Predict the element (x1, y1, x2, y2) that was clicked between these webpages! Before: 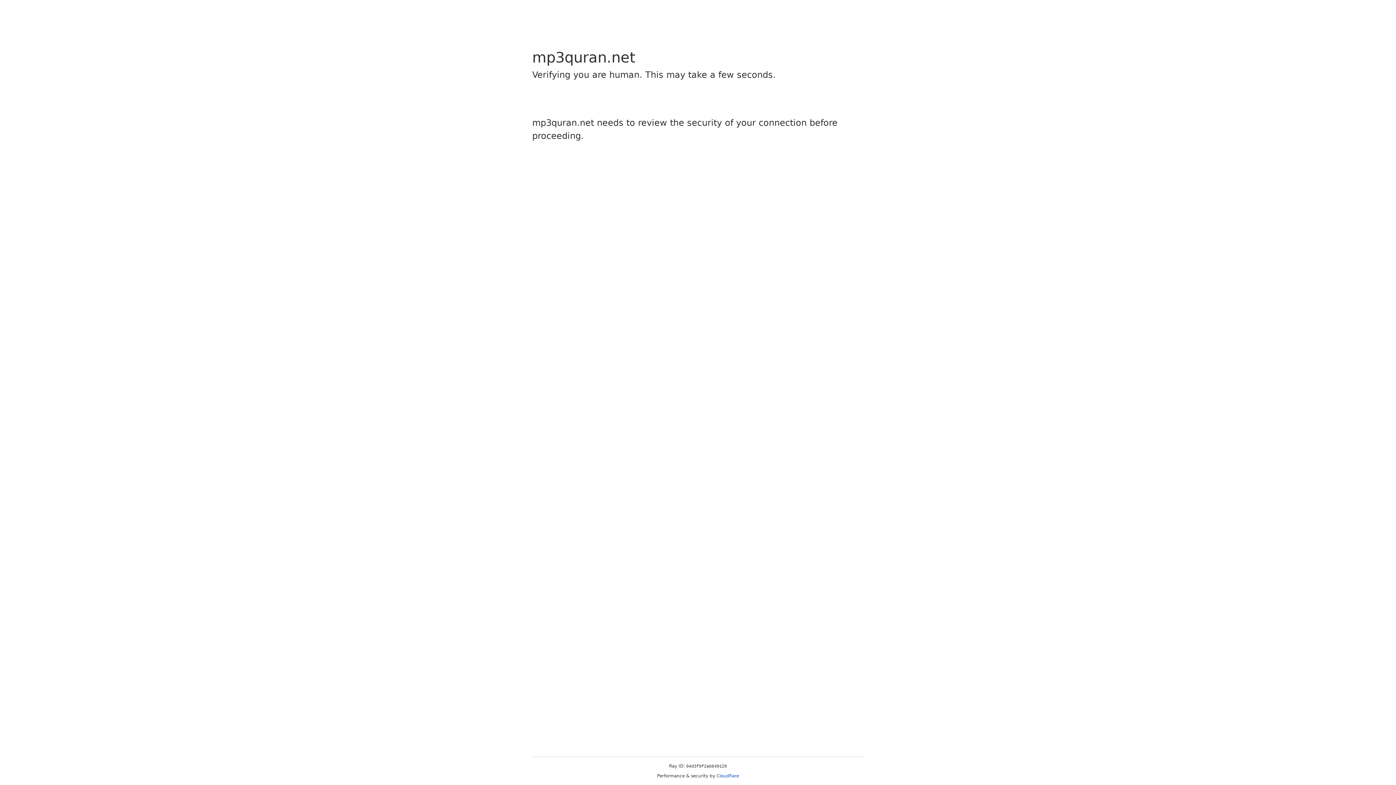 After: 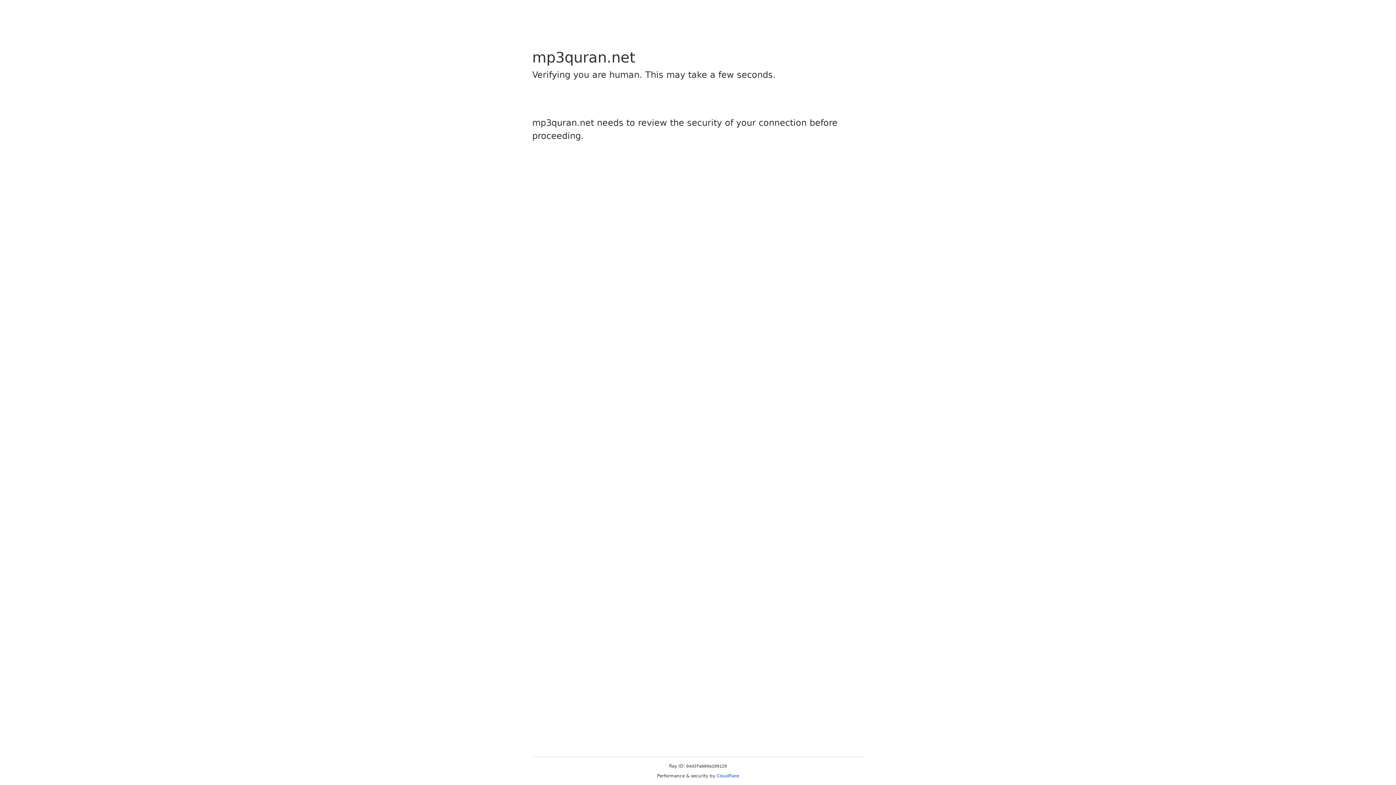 Action: bbox: (716, 773, 739, 778) label: Cloudflare